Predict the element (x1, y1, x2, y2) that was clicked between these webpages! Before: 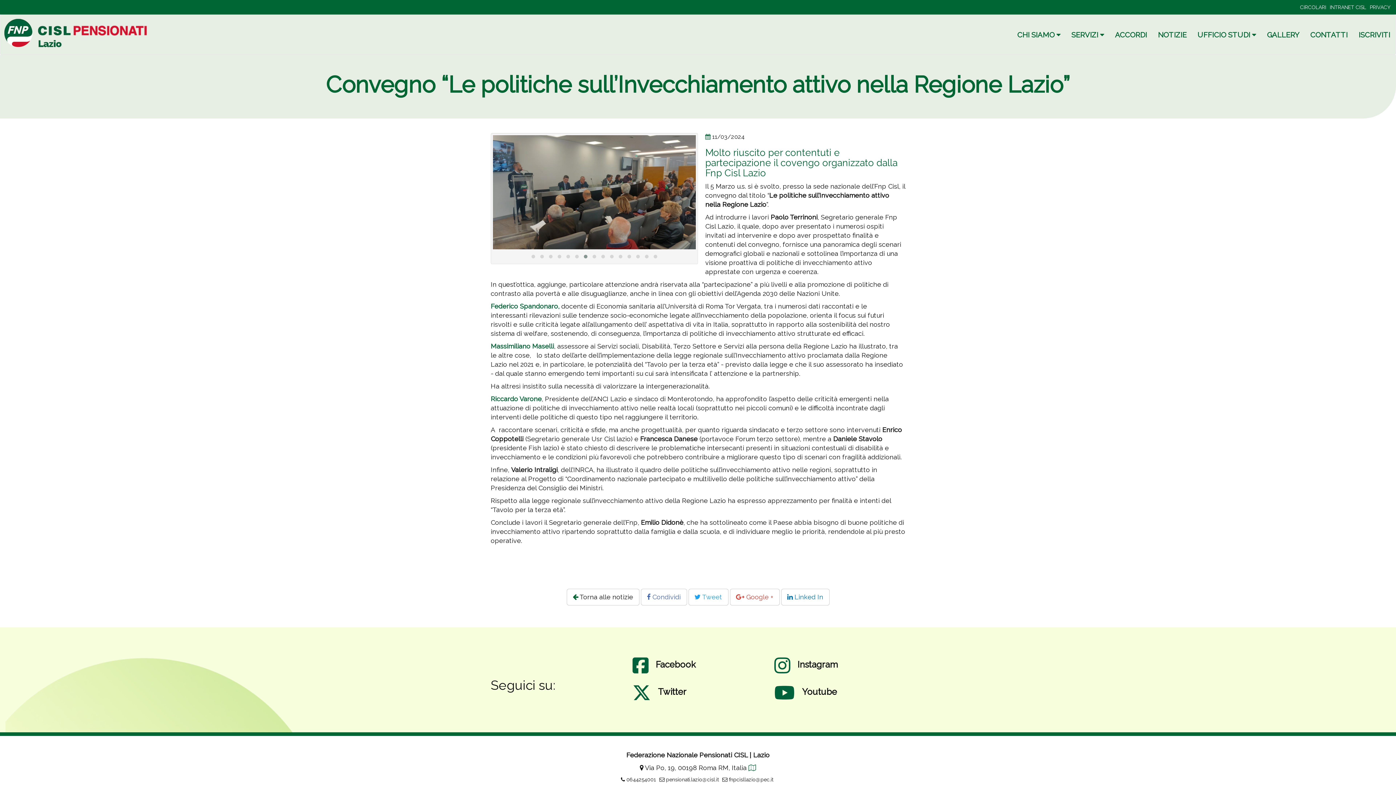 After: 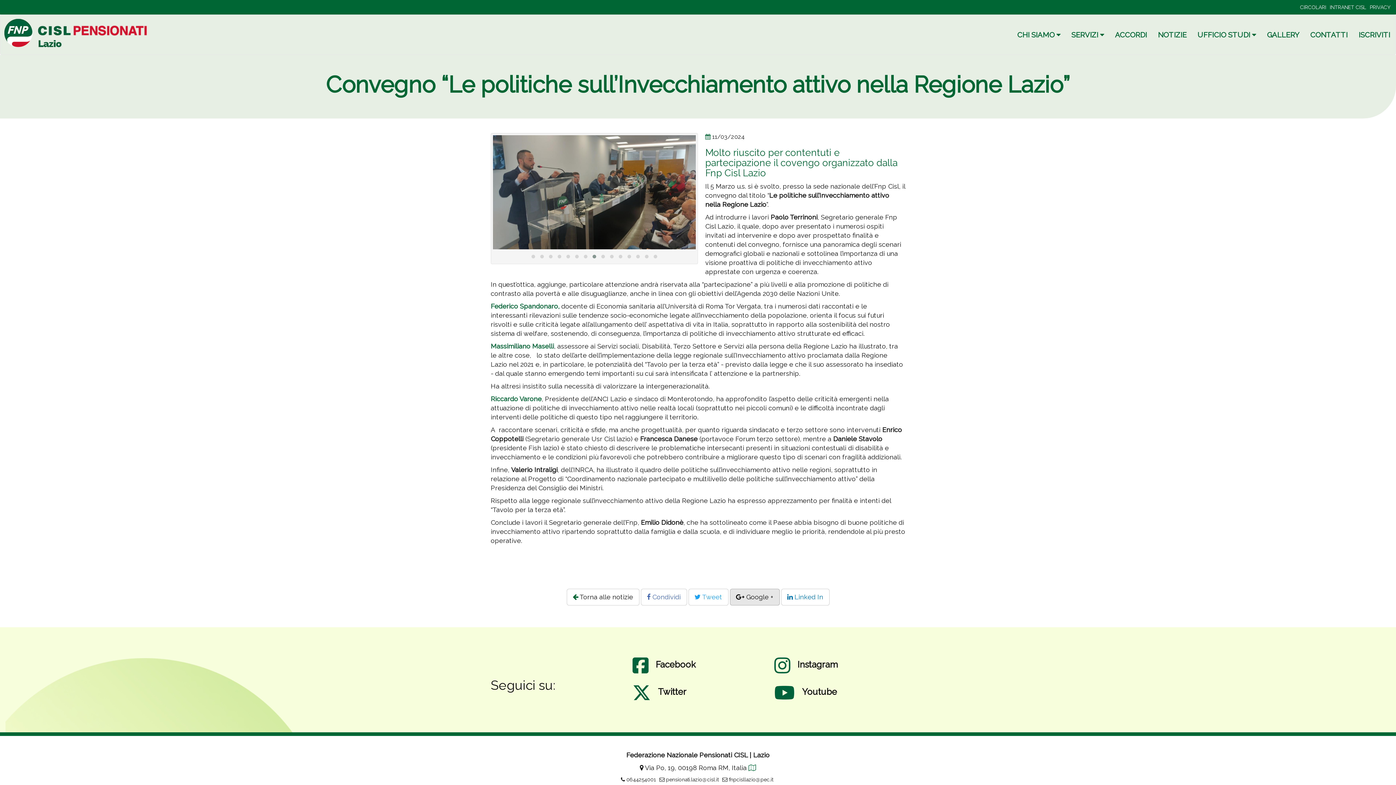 Action: label:  Google + bbox: (730, 589, 779, 605)